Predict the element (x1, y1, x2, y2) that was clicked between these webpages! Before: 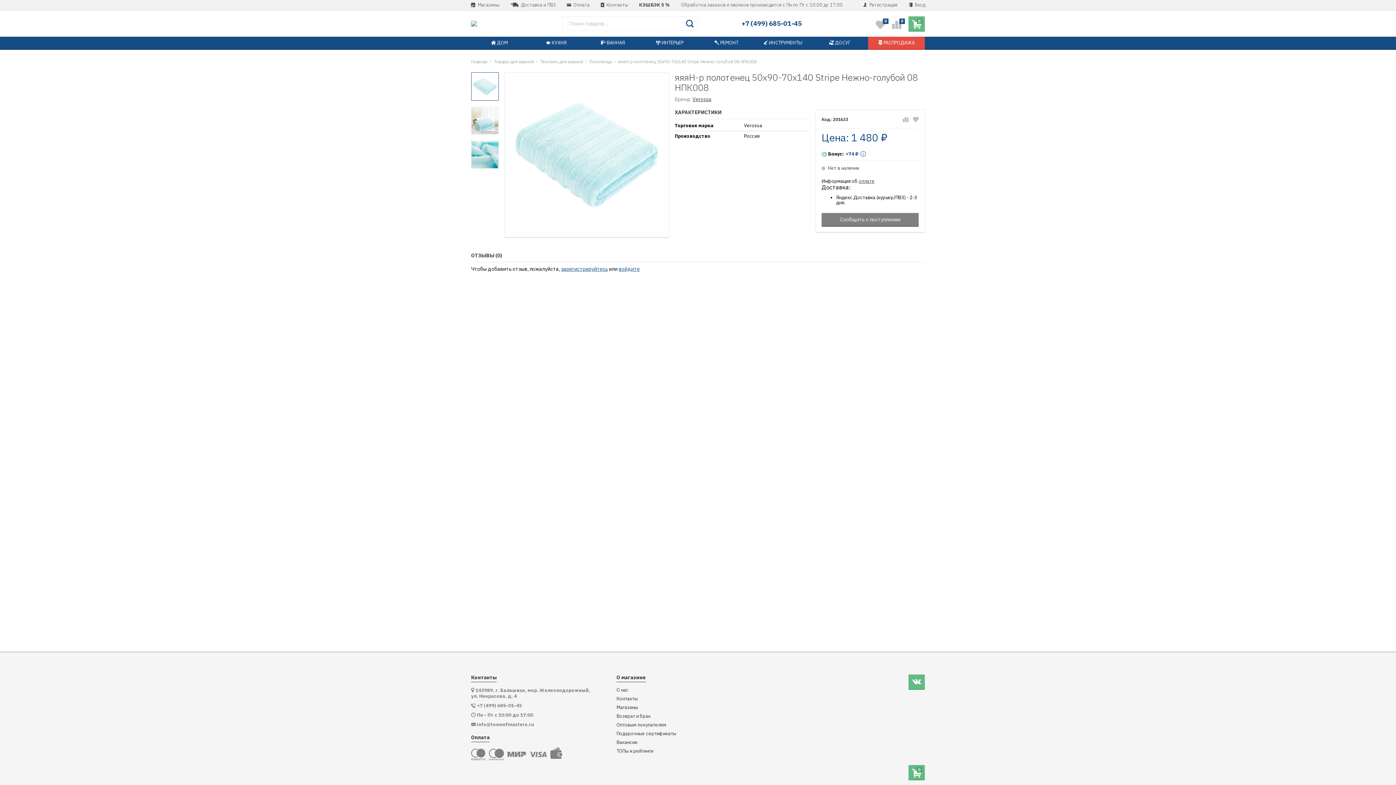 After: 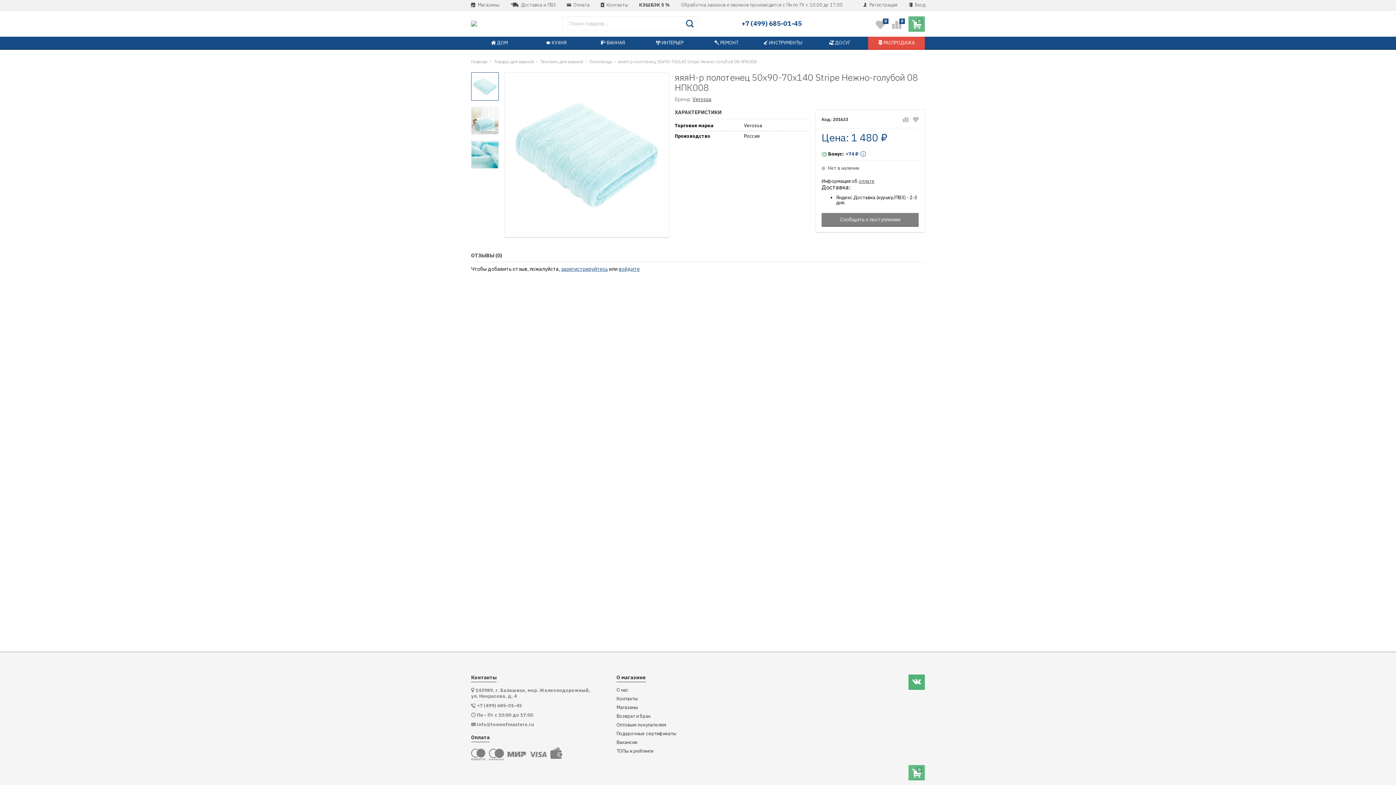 Action: bbox: (908, 674, 925, 689)